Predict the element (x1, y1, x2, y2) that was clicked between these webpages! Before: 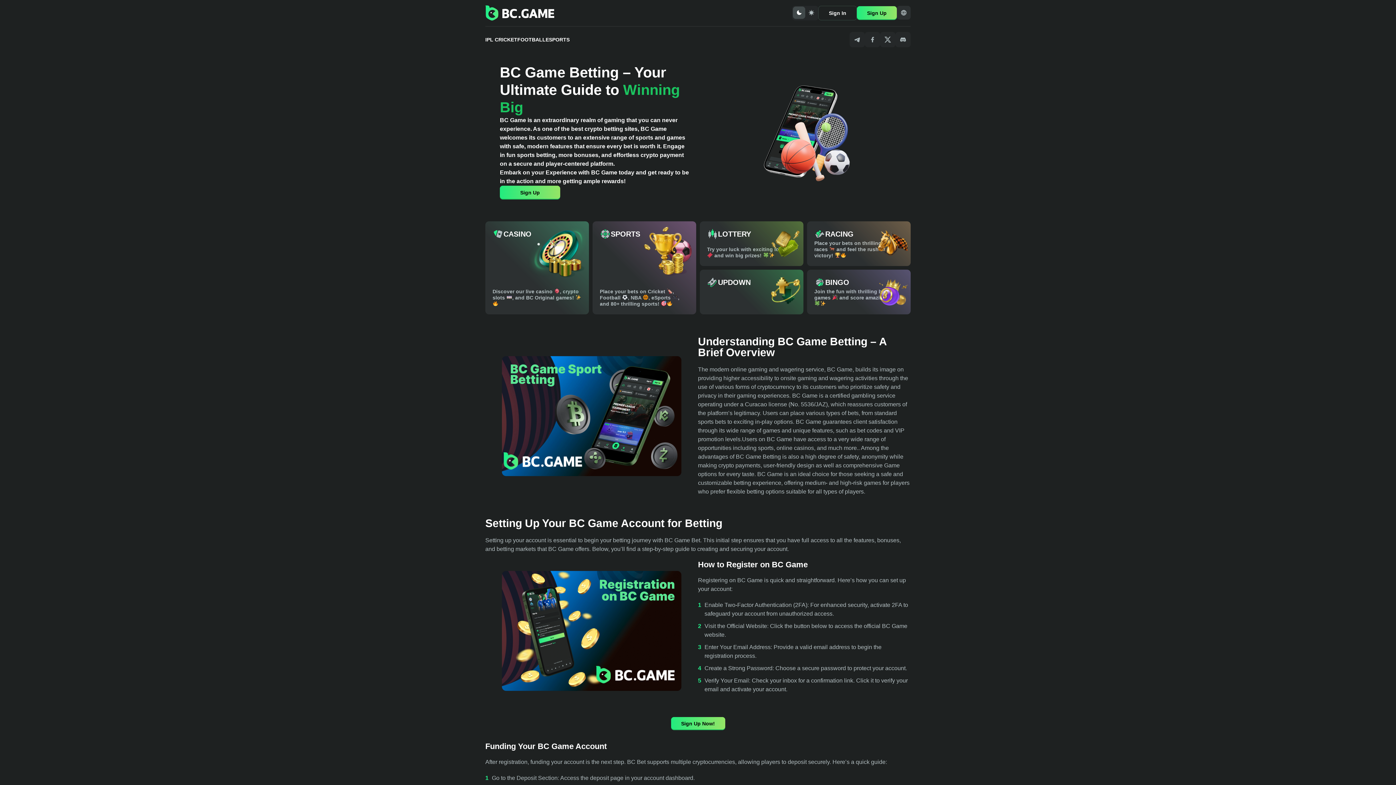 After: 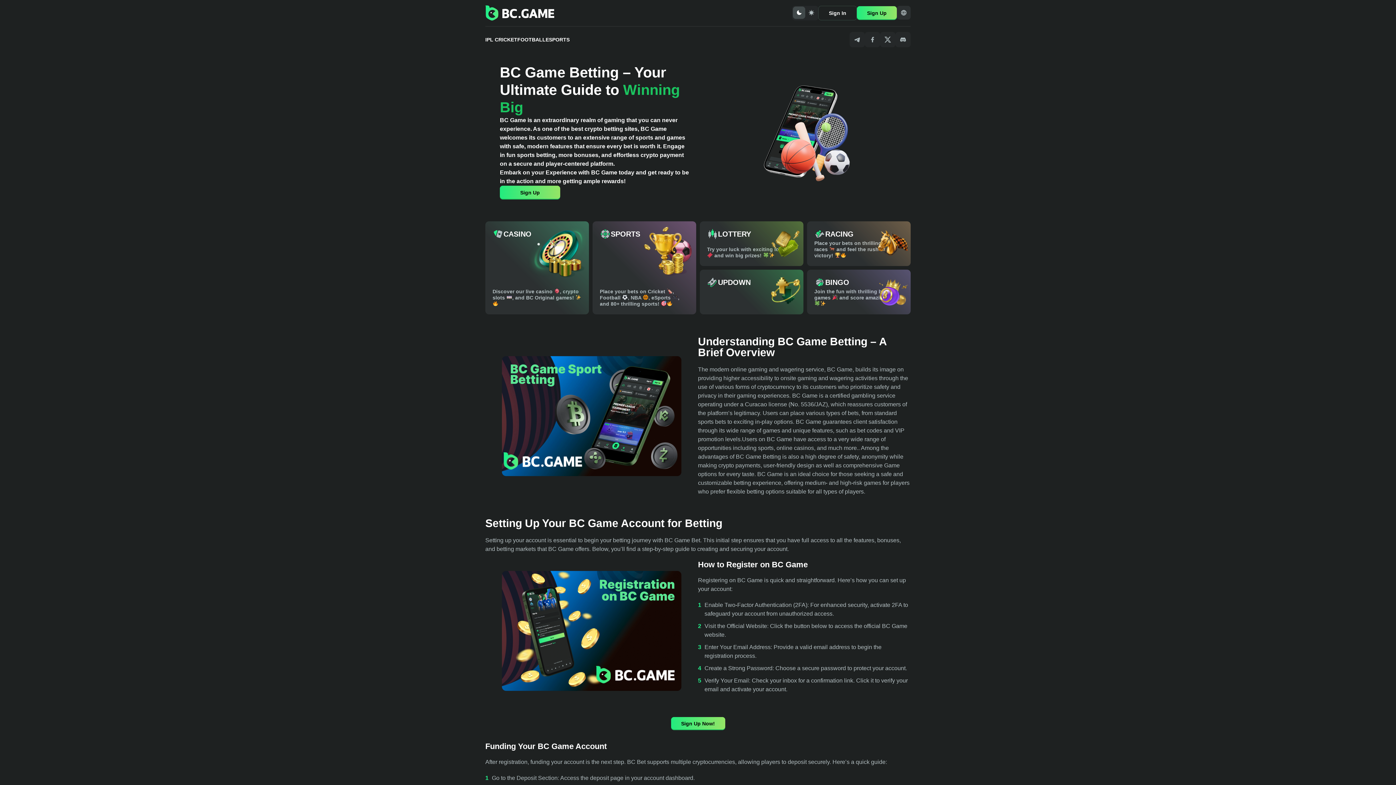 Action: bbox: (485, 5, 554, 20)